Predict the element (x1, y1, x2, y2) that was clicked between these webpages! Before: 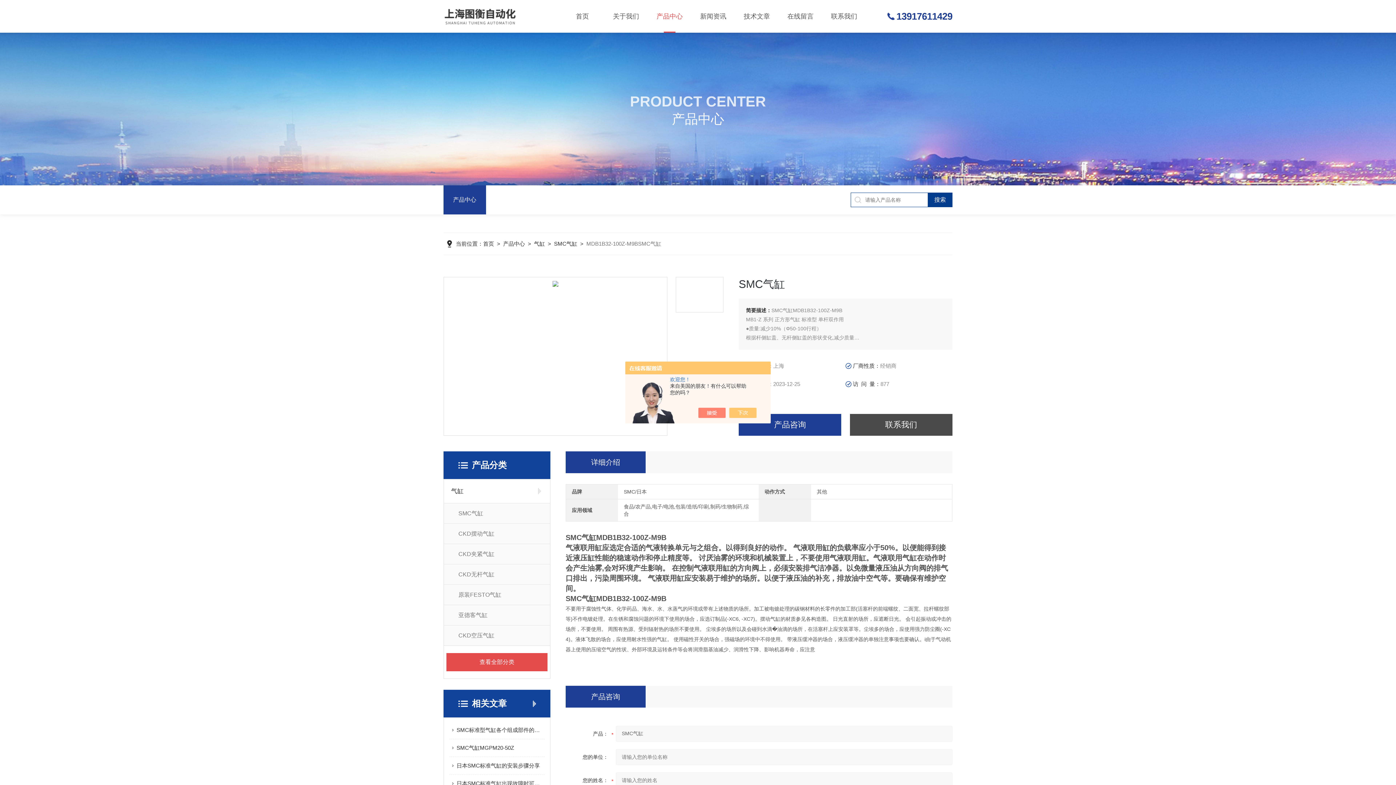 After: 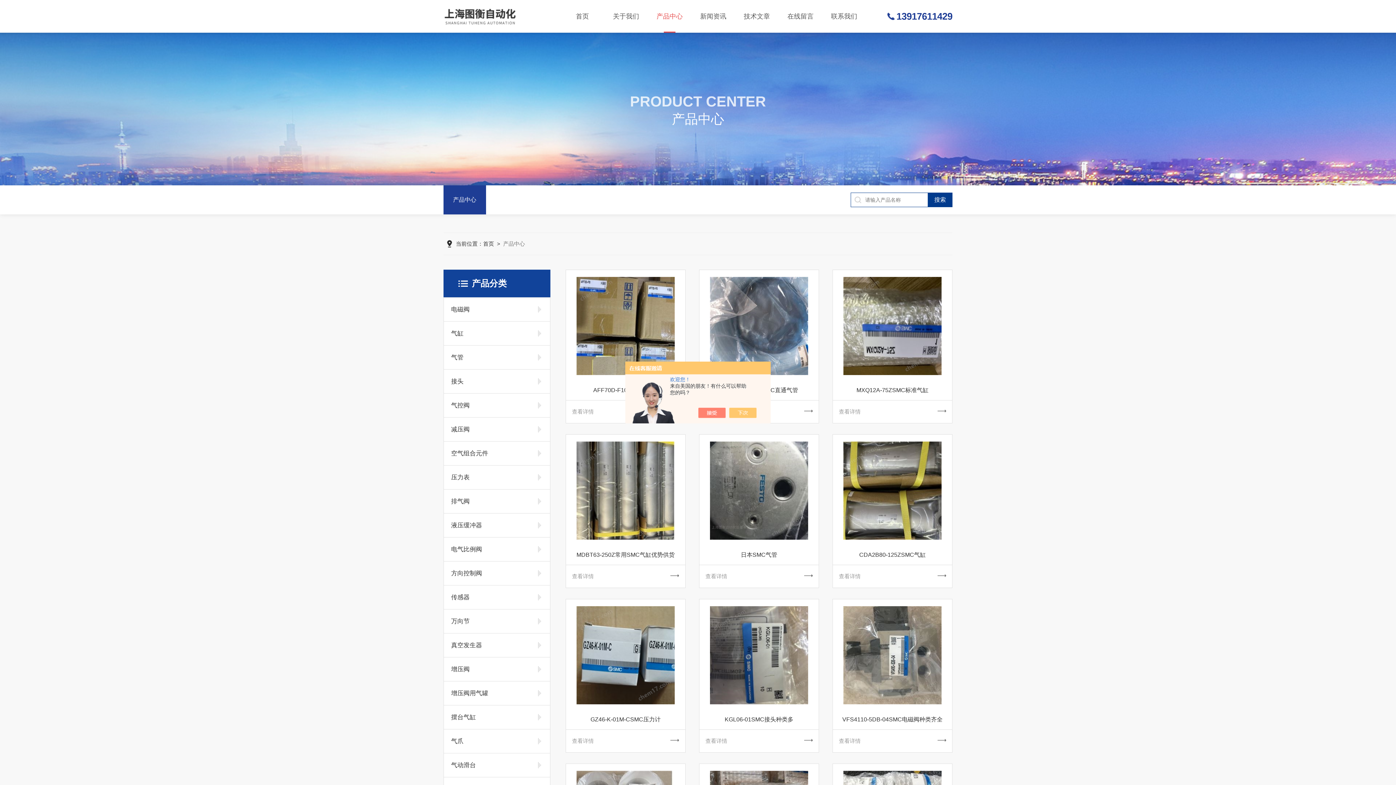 Action: bbox: (503, 240, 525, 246) label: 产品中心